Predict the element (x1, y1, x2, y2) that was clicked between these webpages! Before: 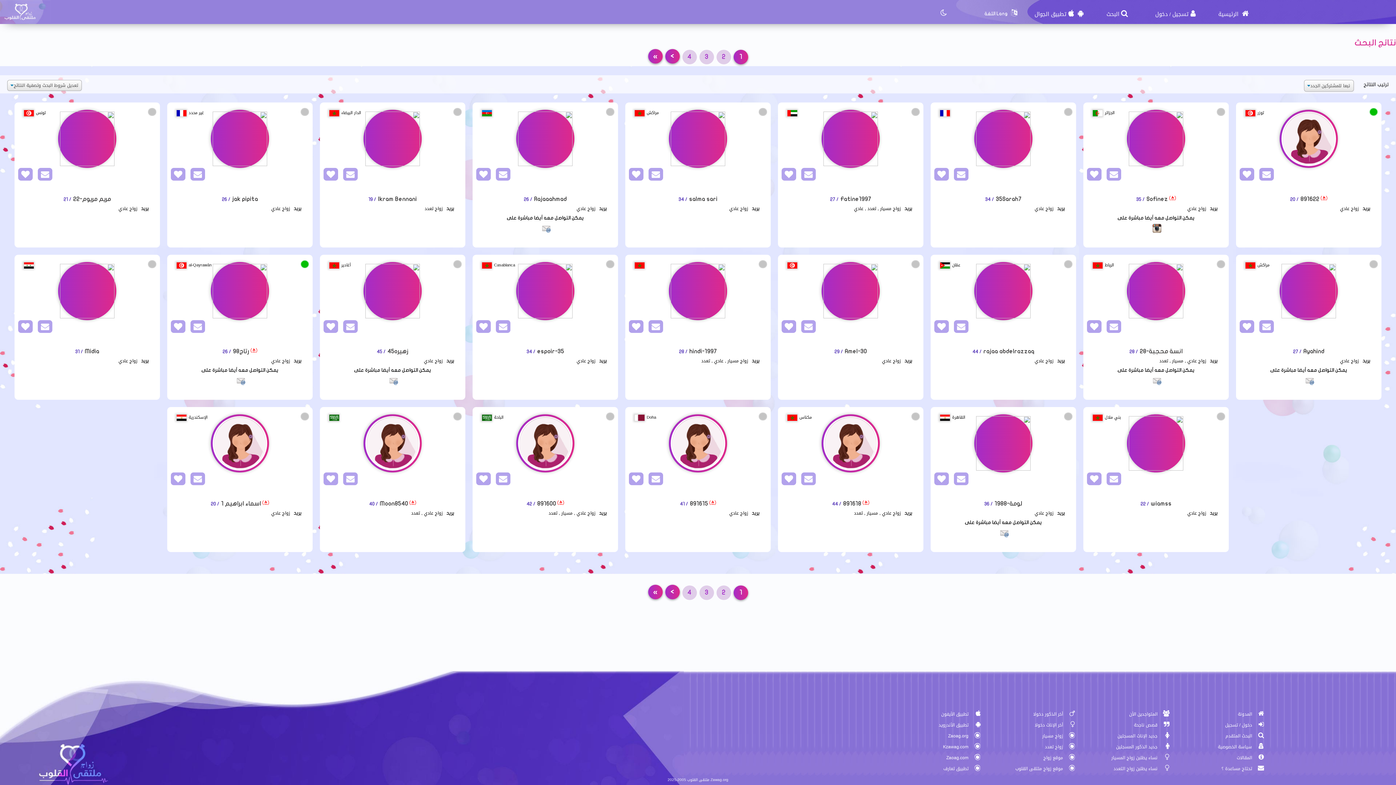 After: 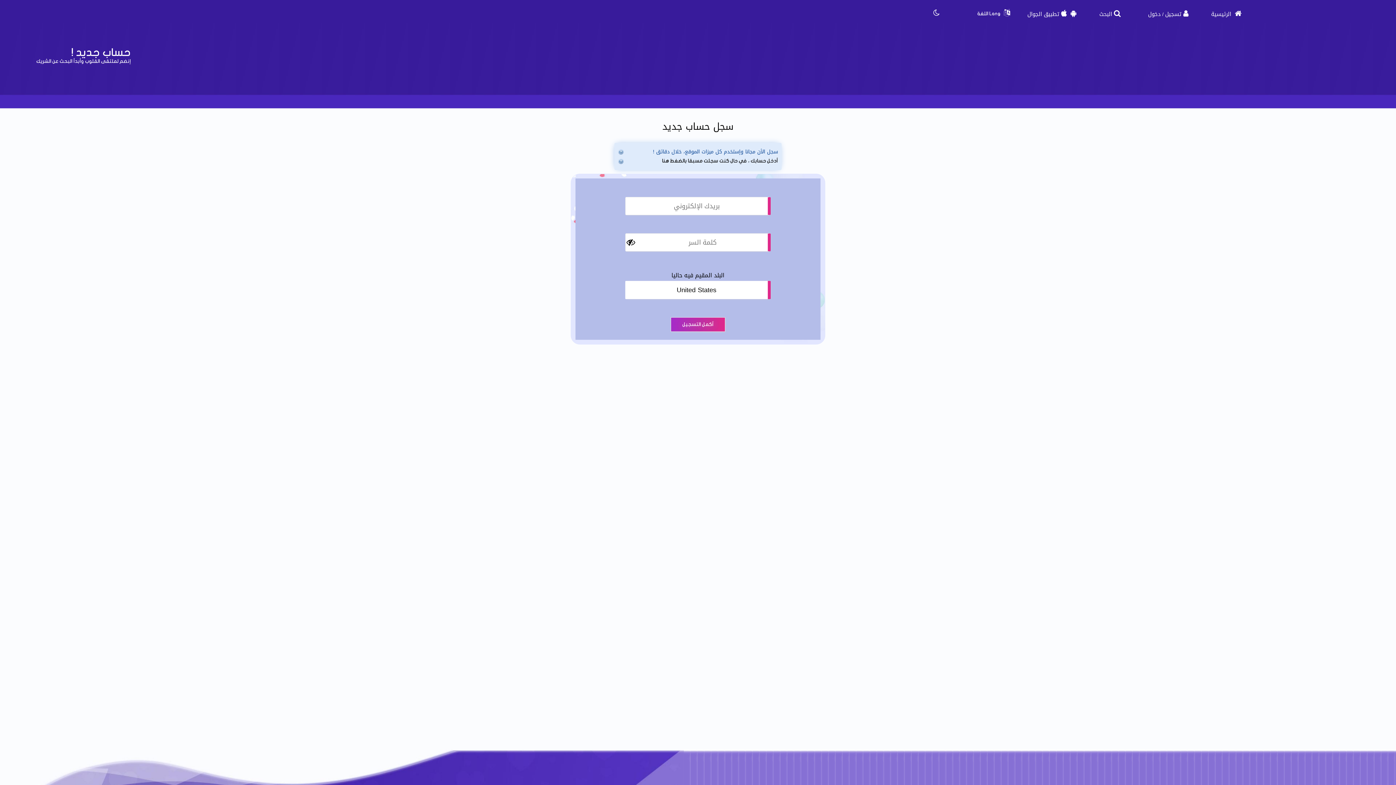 Action: bbox: (320, 476, 338, 485)